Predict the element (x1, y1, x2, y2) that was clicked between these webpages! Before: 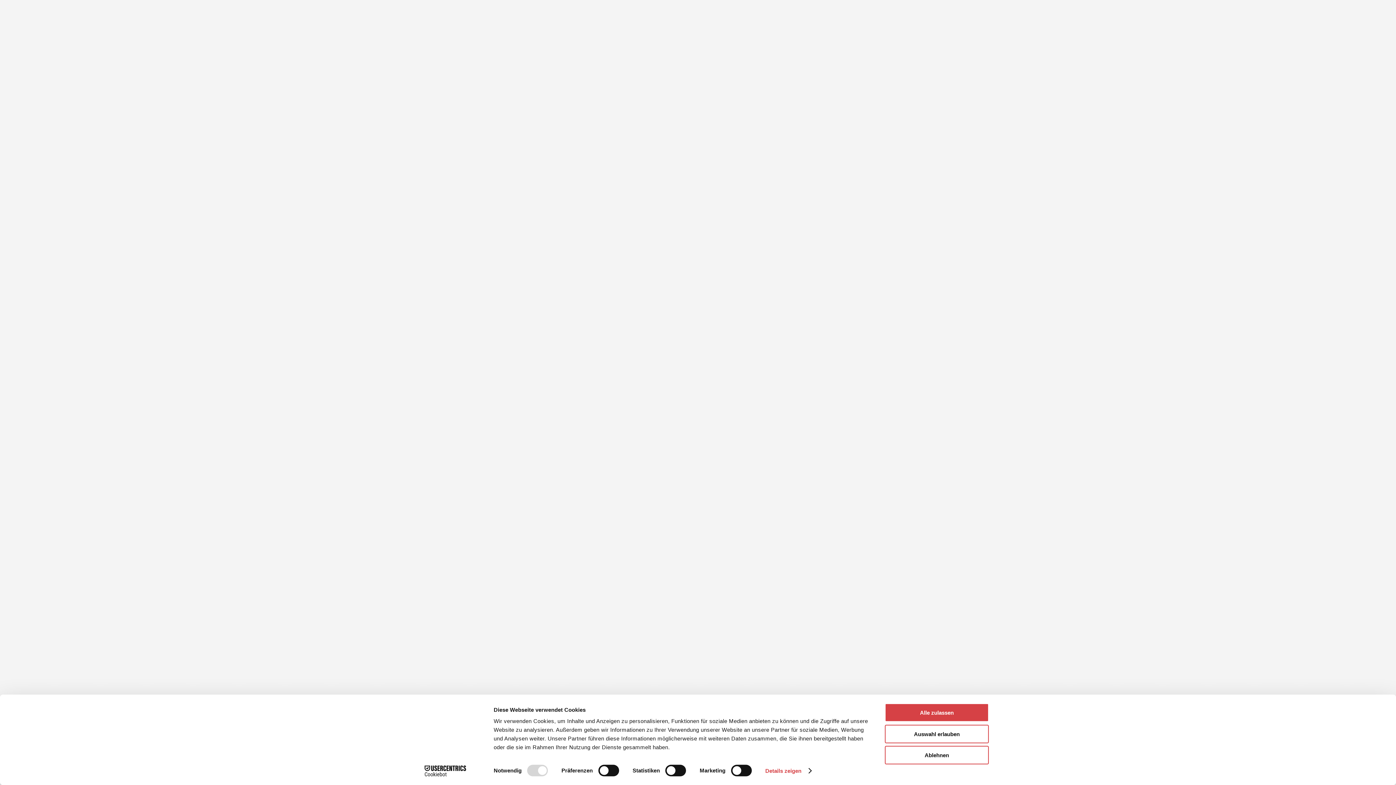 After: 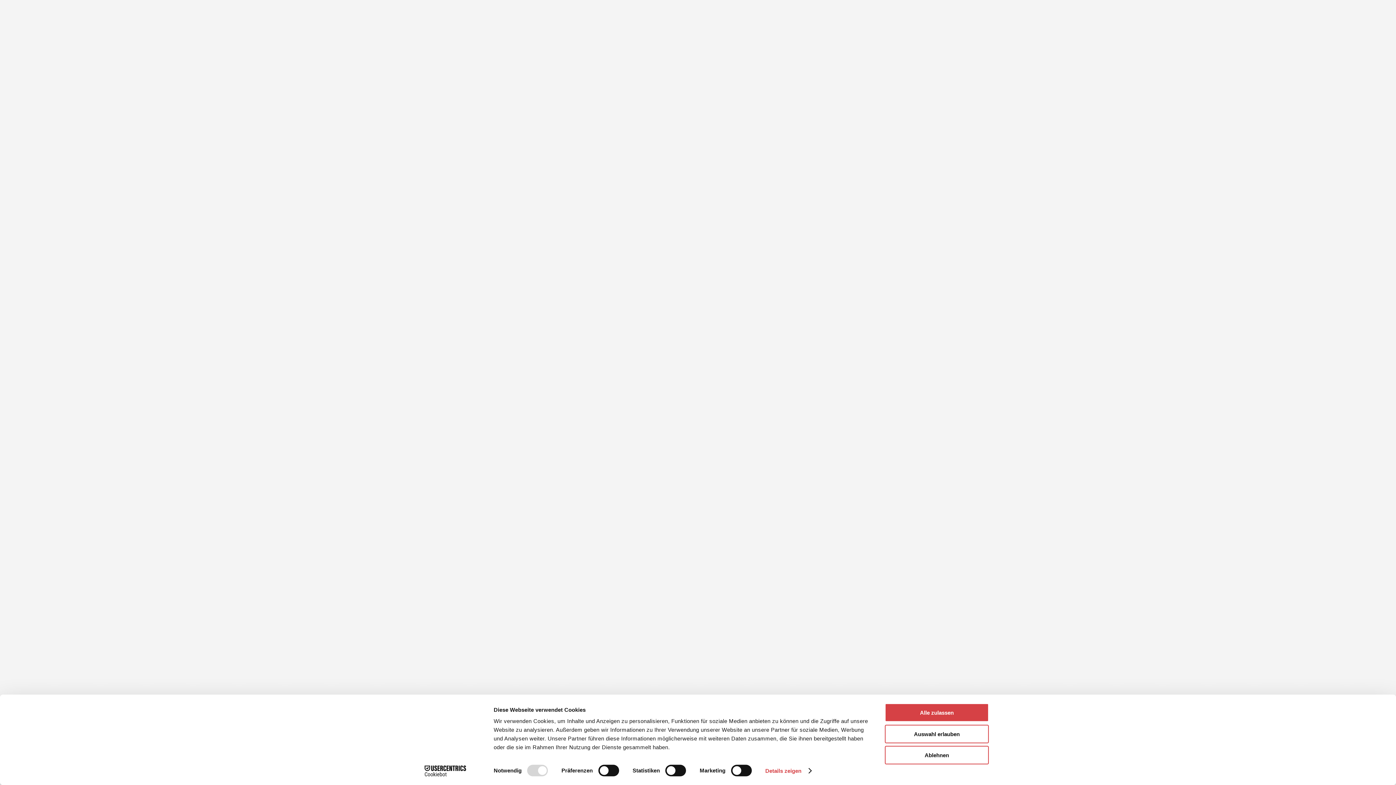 Action: bbox: (413, 765, 477, 776) label: Cookiebot - opens in a new window